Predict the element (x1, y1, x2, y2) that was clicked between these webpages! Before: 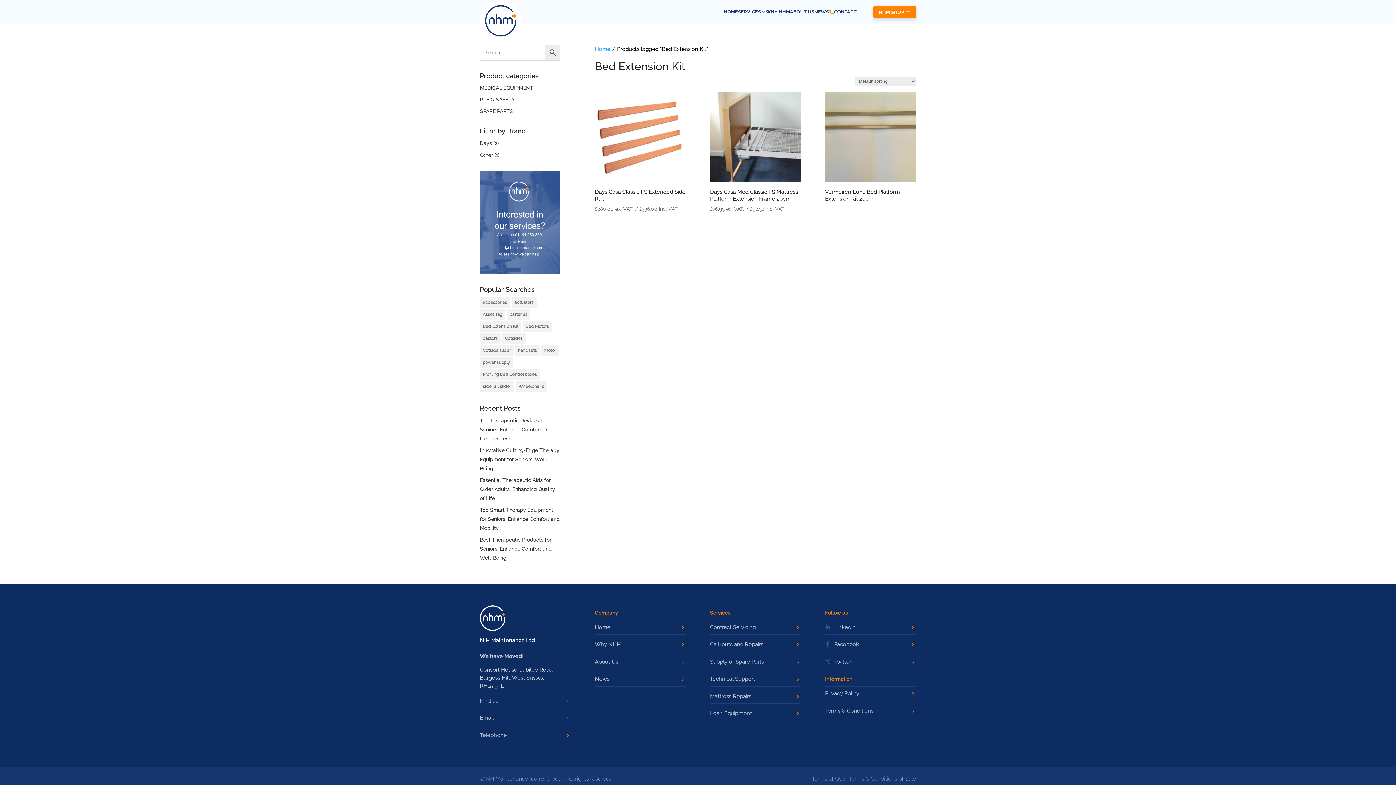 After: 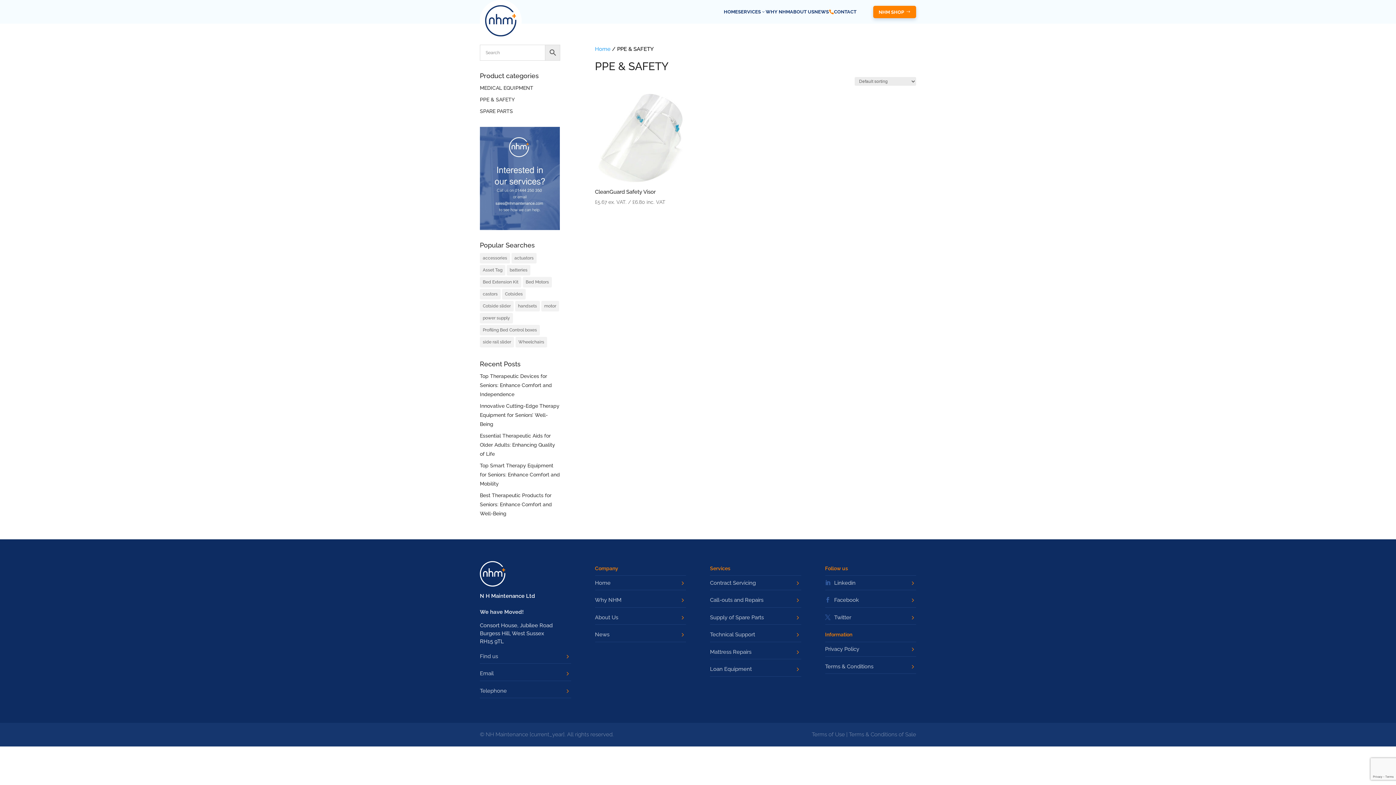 Action: bbox: (480, 96, 514, 102) label: PPE & SAFETY